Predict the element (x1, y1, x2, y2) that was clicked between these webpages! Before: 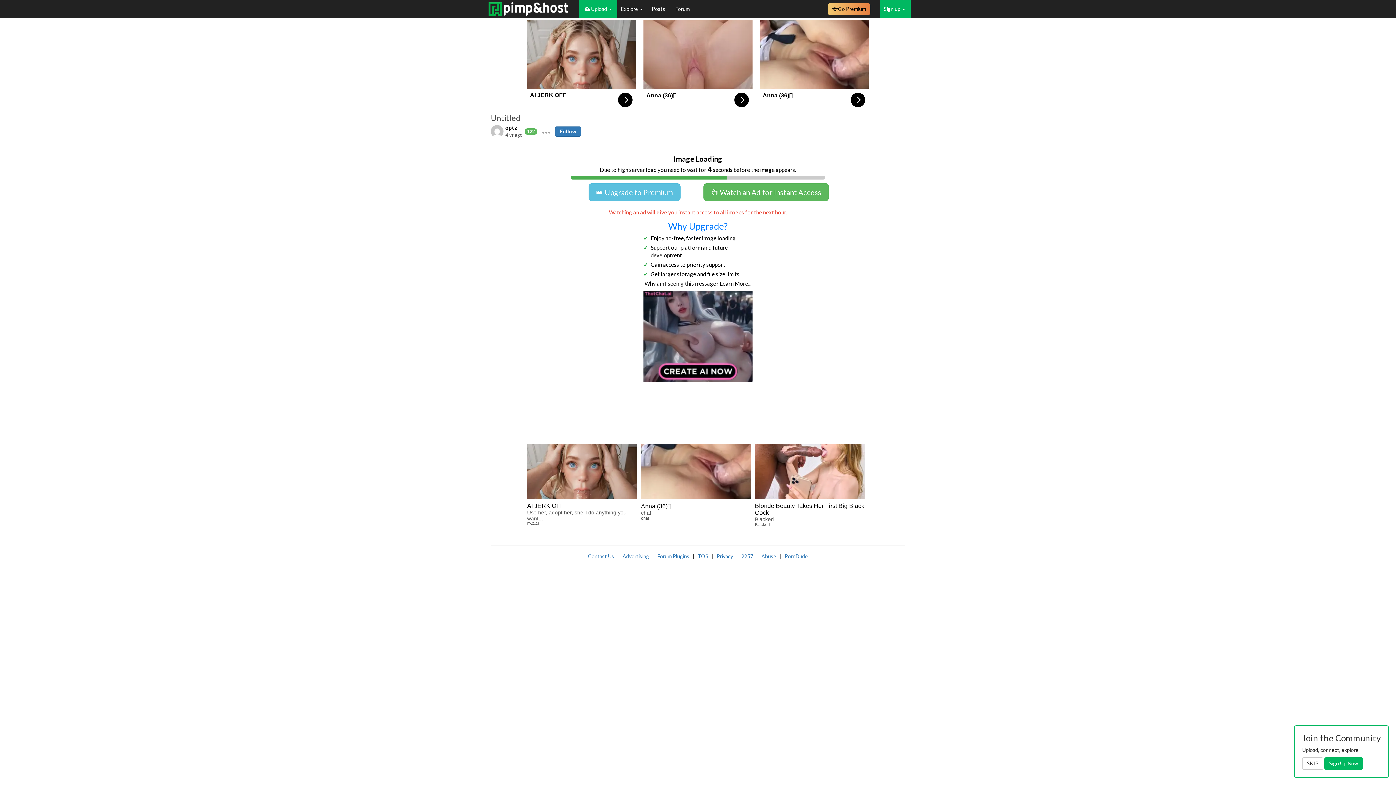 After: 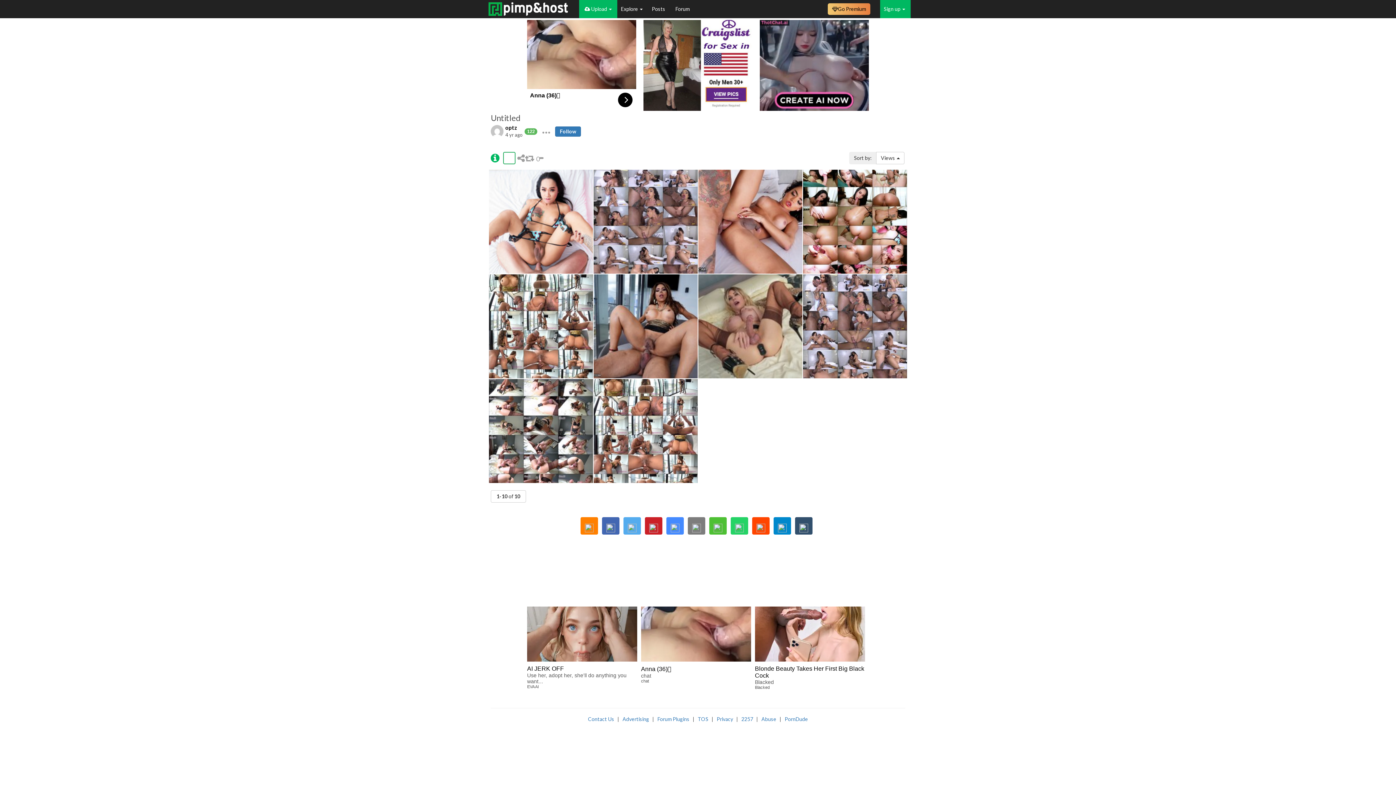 Action: label: SKIP bbox: (1302, 757, 1323, 770)